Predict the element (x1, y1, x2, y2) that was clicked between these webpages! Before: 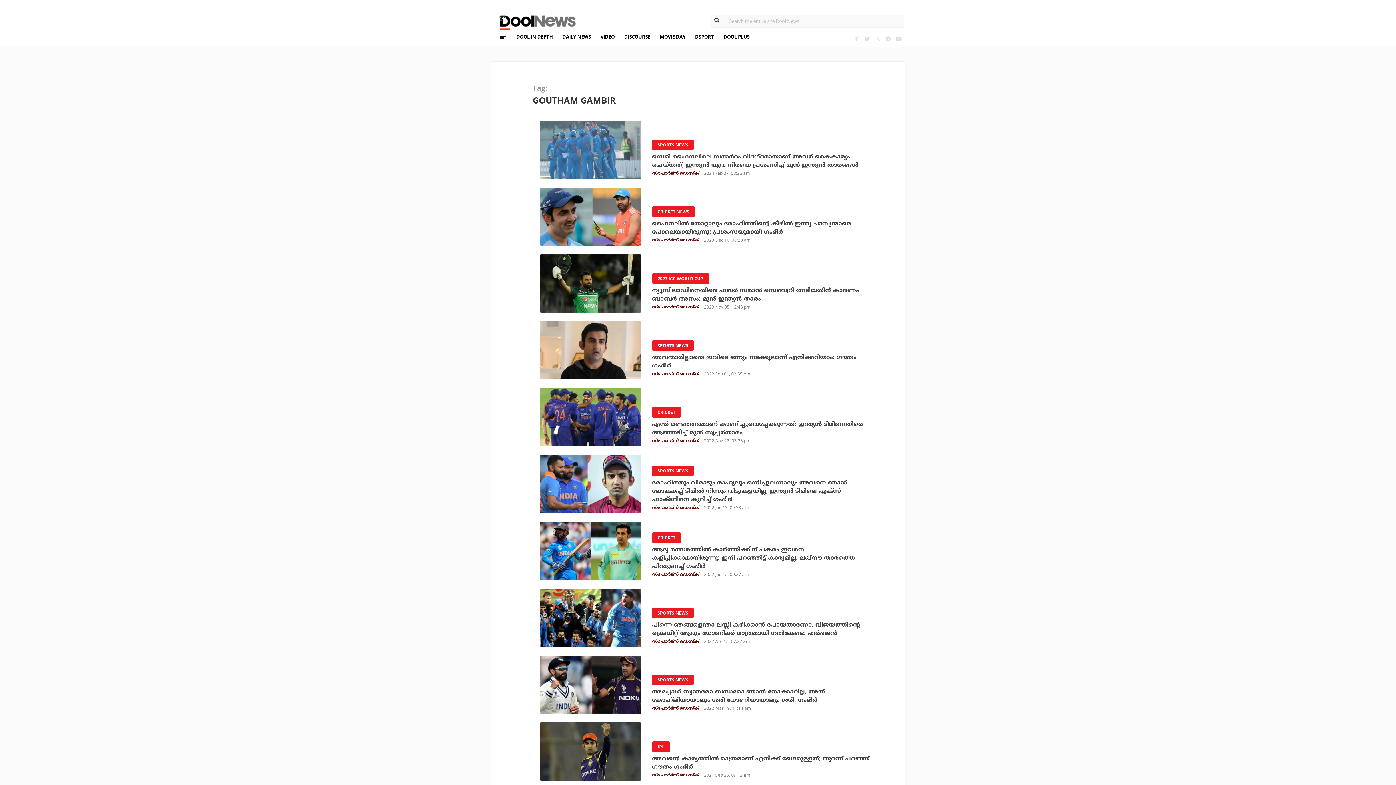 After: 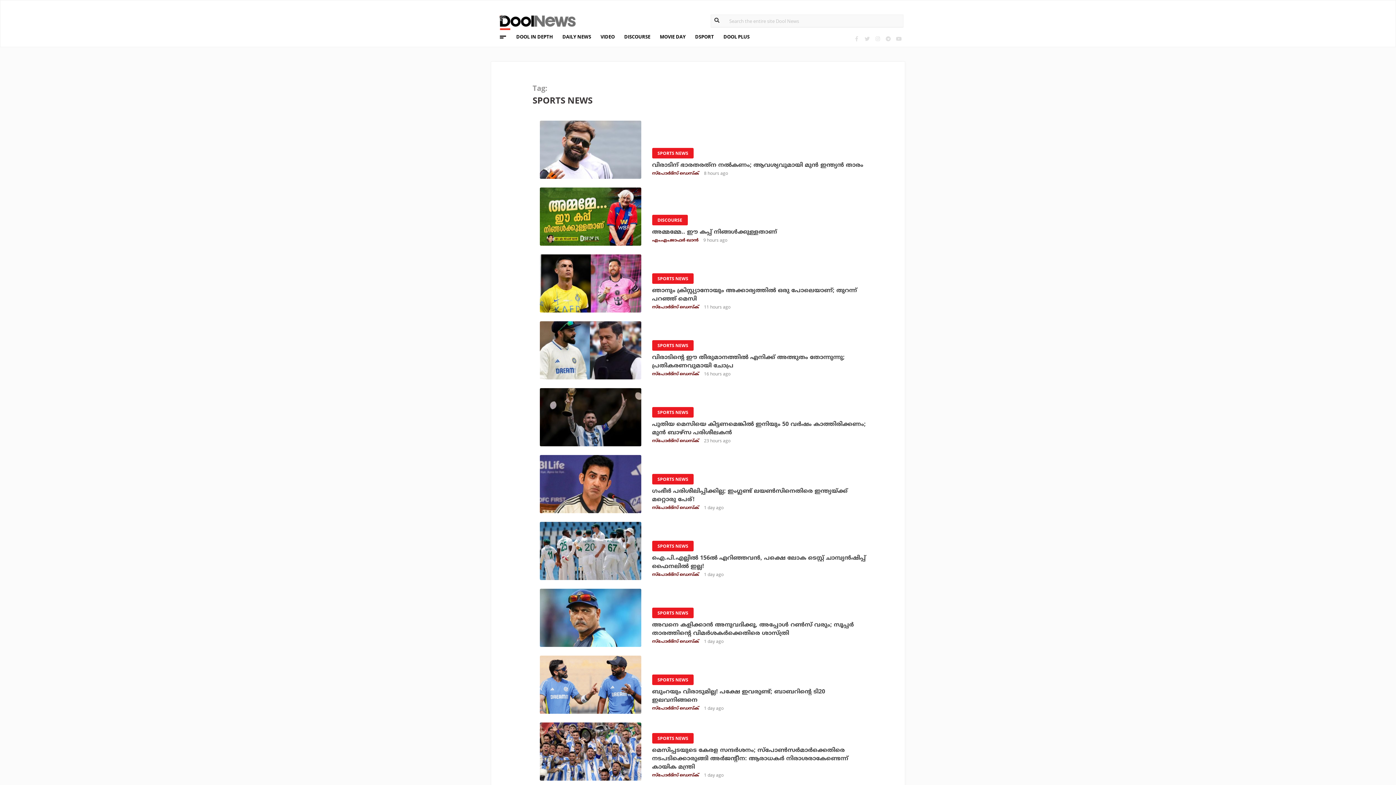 Action: bbox: (652, 141, 693, 149) label: SPORTS NEWS